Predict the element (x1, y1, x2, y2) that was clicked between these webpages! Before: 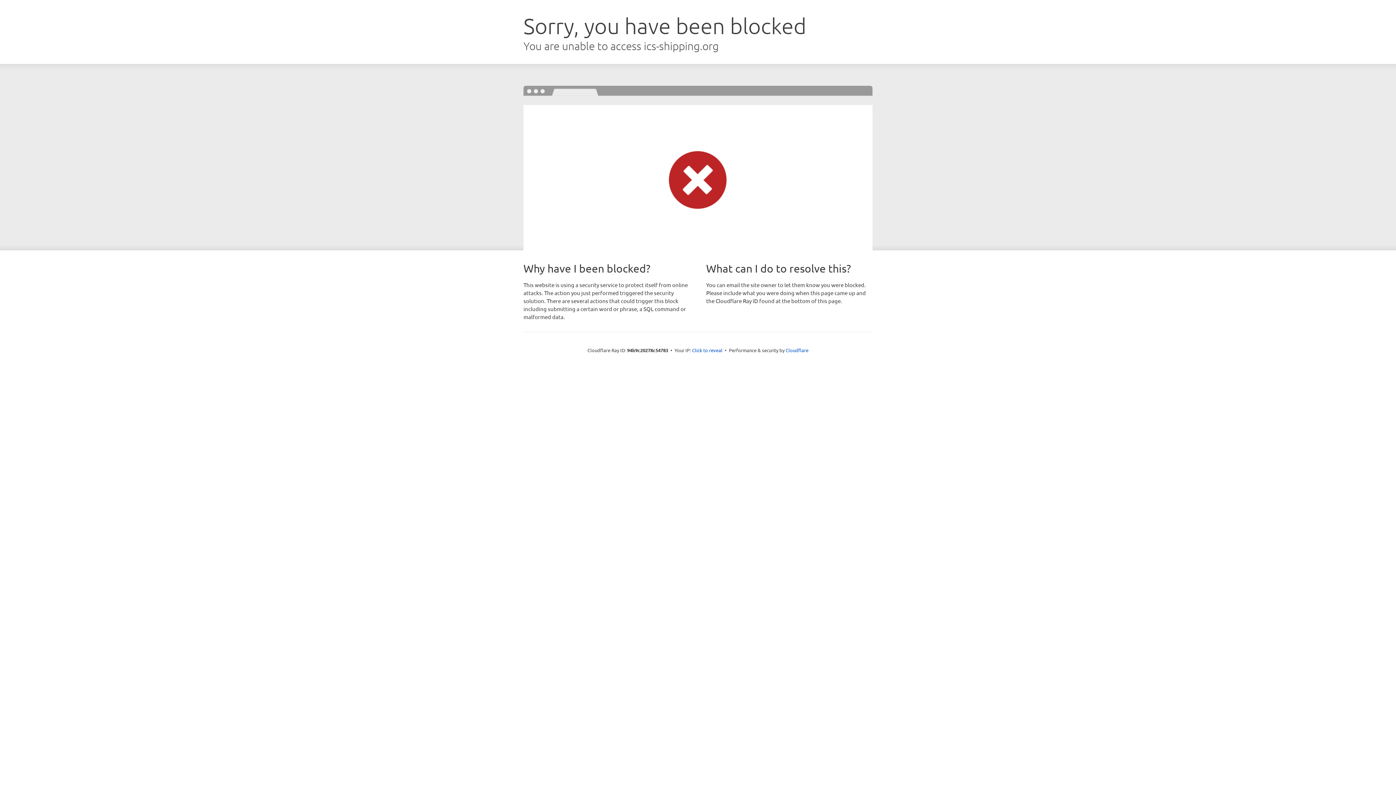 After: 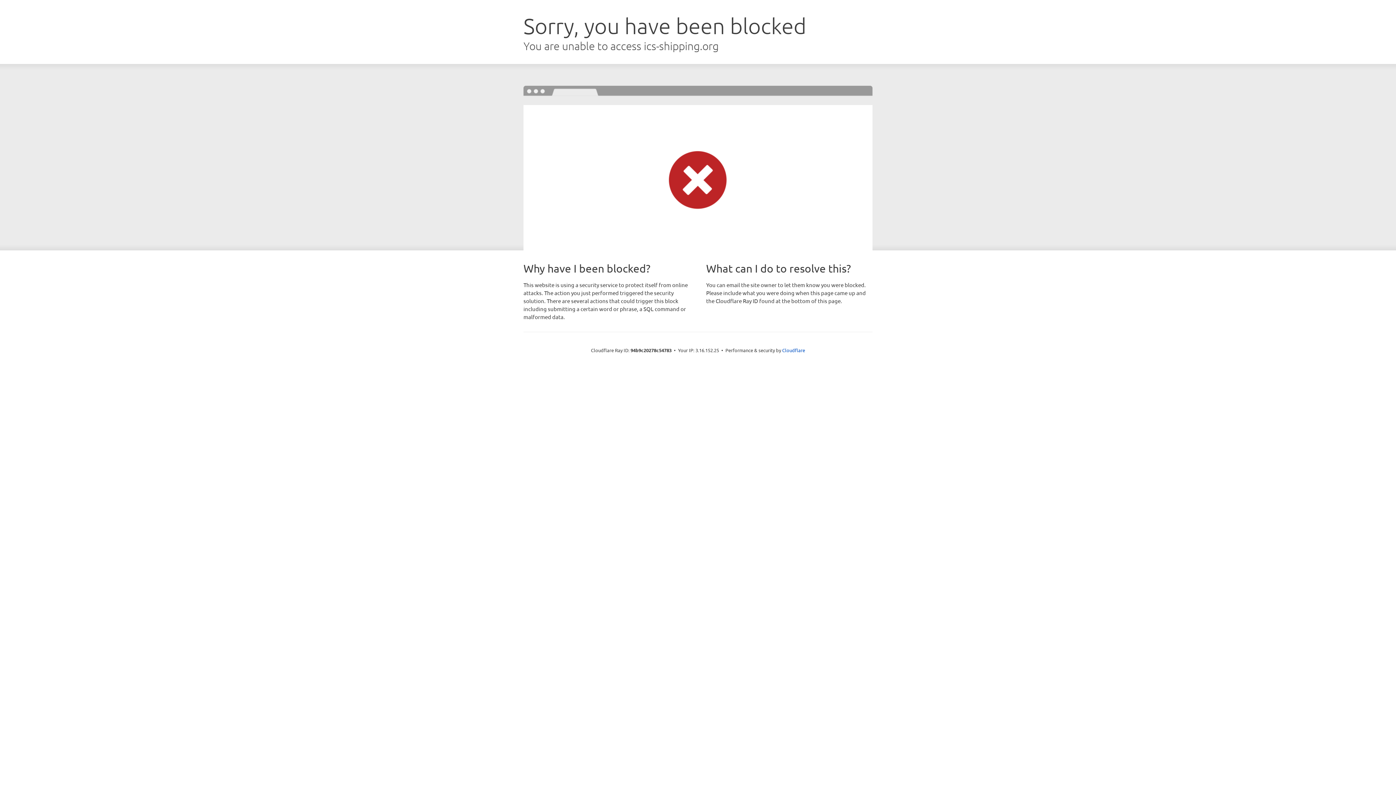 Action: label: Click to reveal bbox: (692, 346, 722, 353)